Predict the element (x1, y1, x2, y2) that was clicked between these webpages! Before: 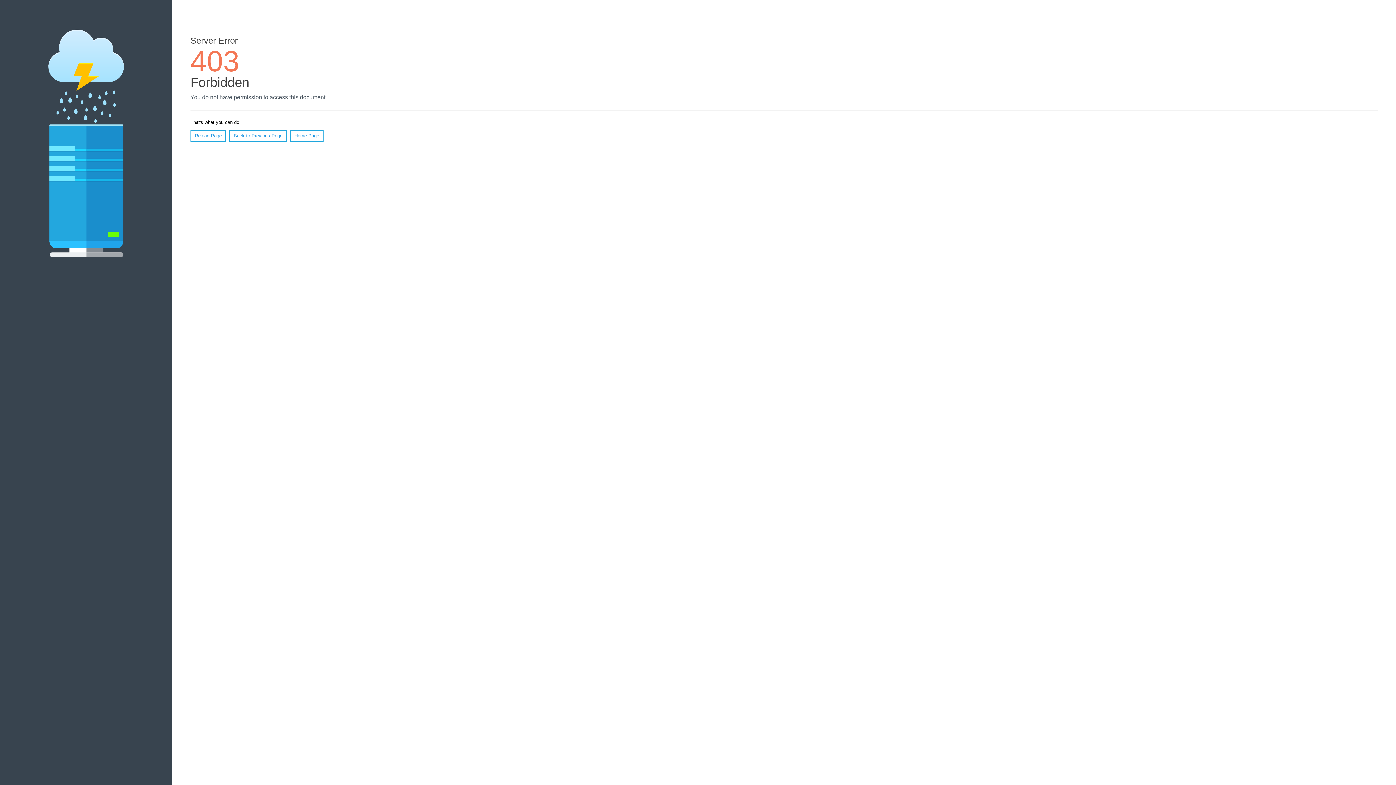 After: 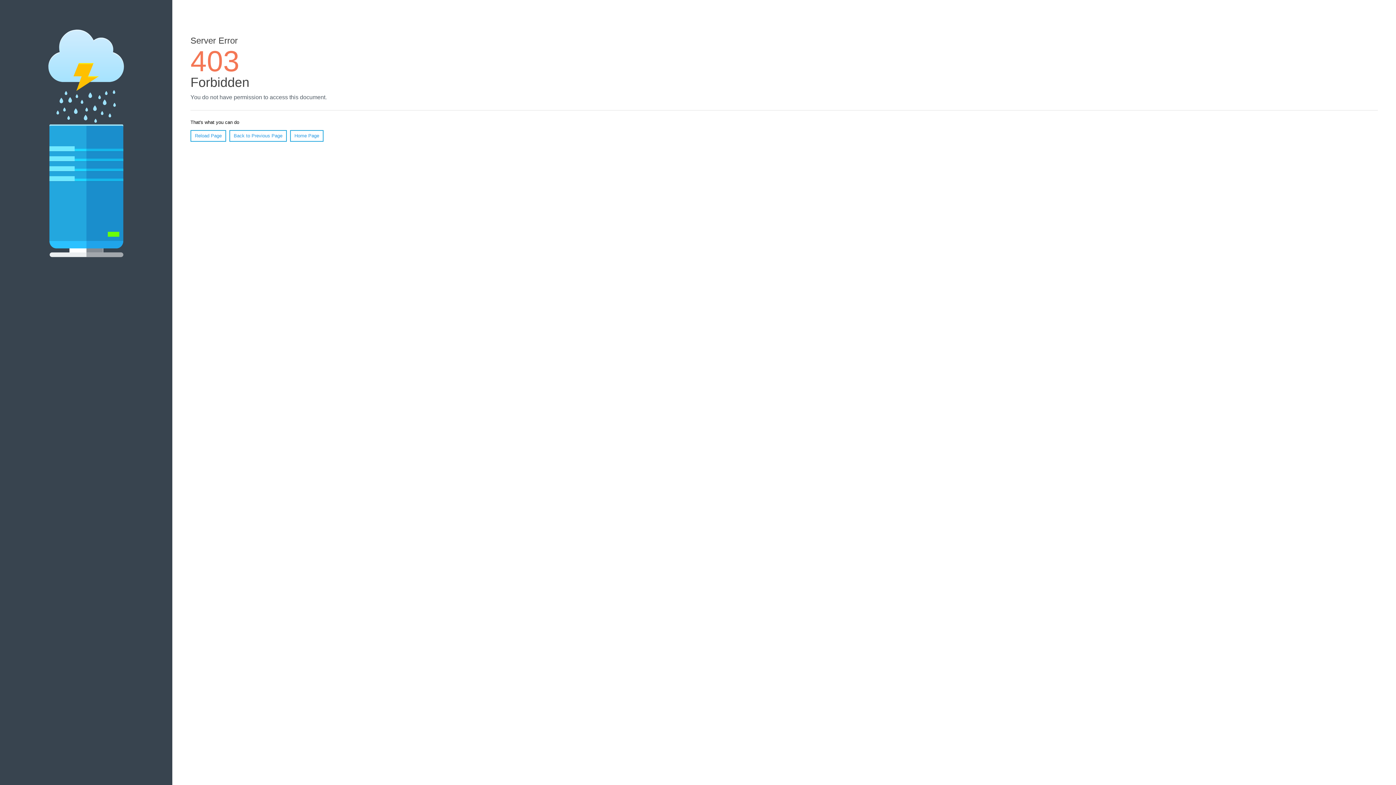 Action: label: Home Page bbox: (290, 130, 323, 141)